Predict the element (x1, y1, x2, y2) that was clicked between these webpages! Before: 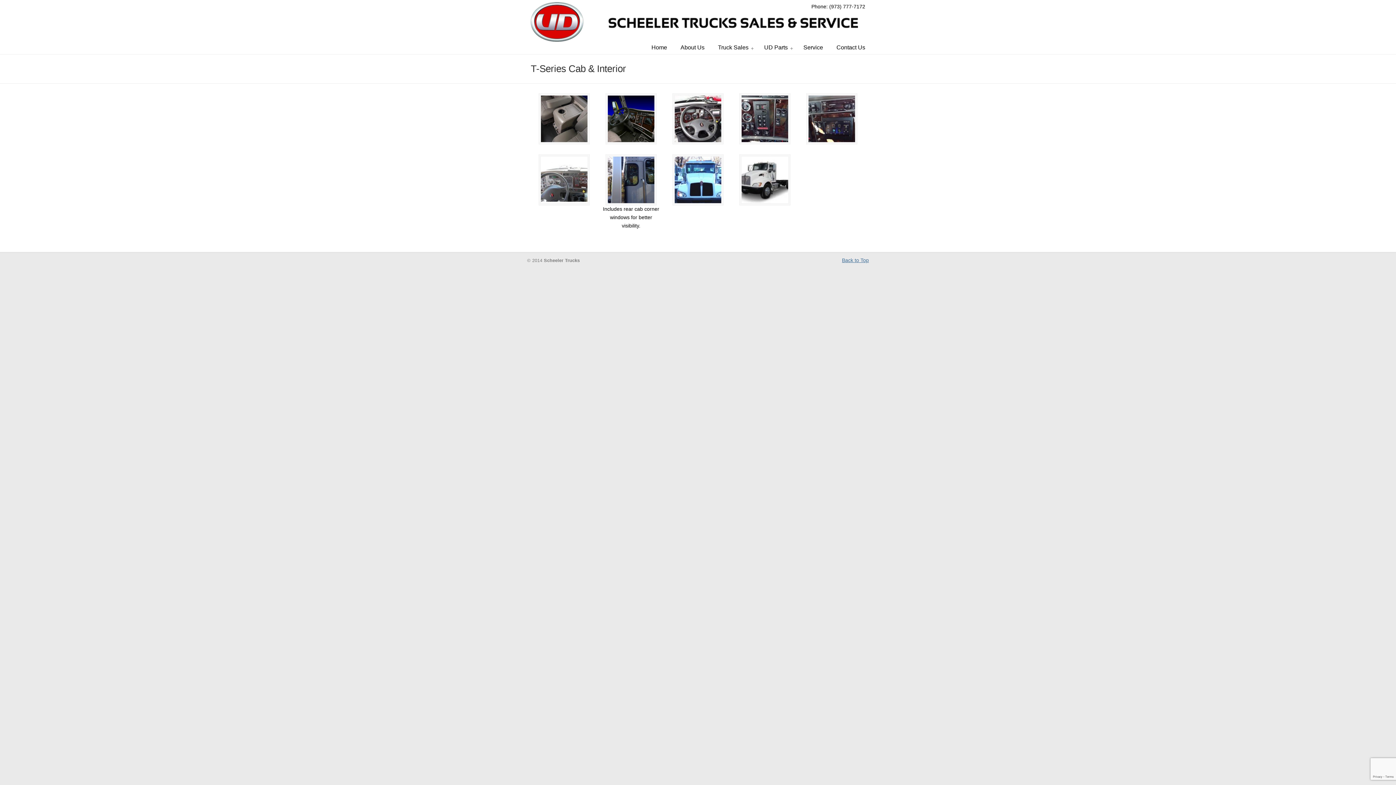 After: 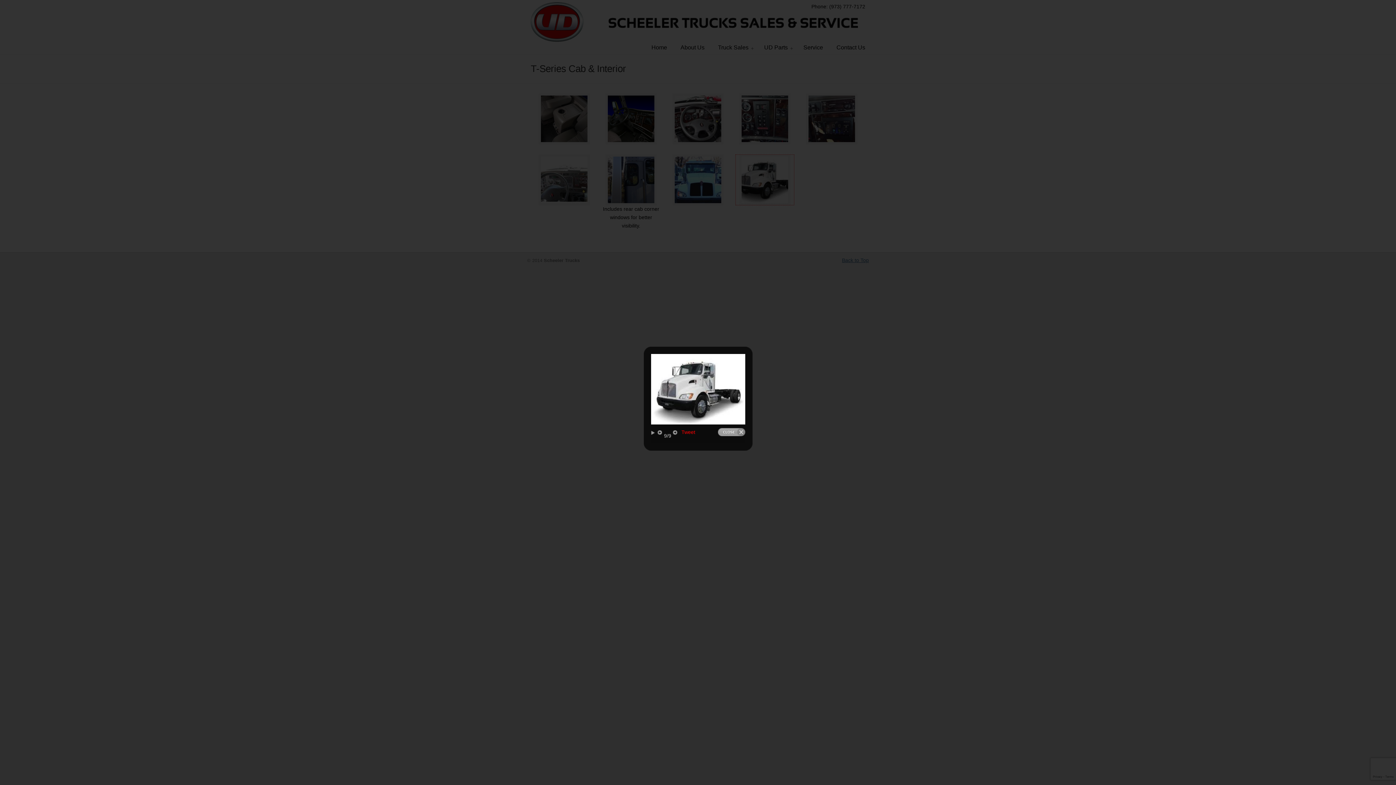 Action: bbox: (736, 154, 794, 205)